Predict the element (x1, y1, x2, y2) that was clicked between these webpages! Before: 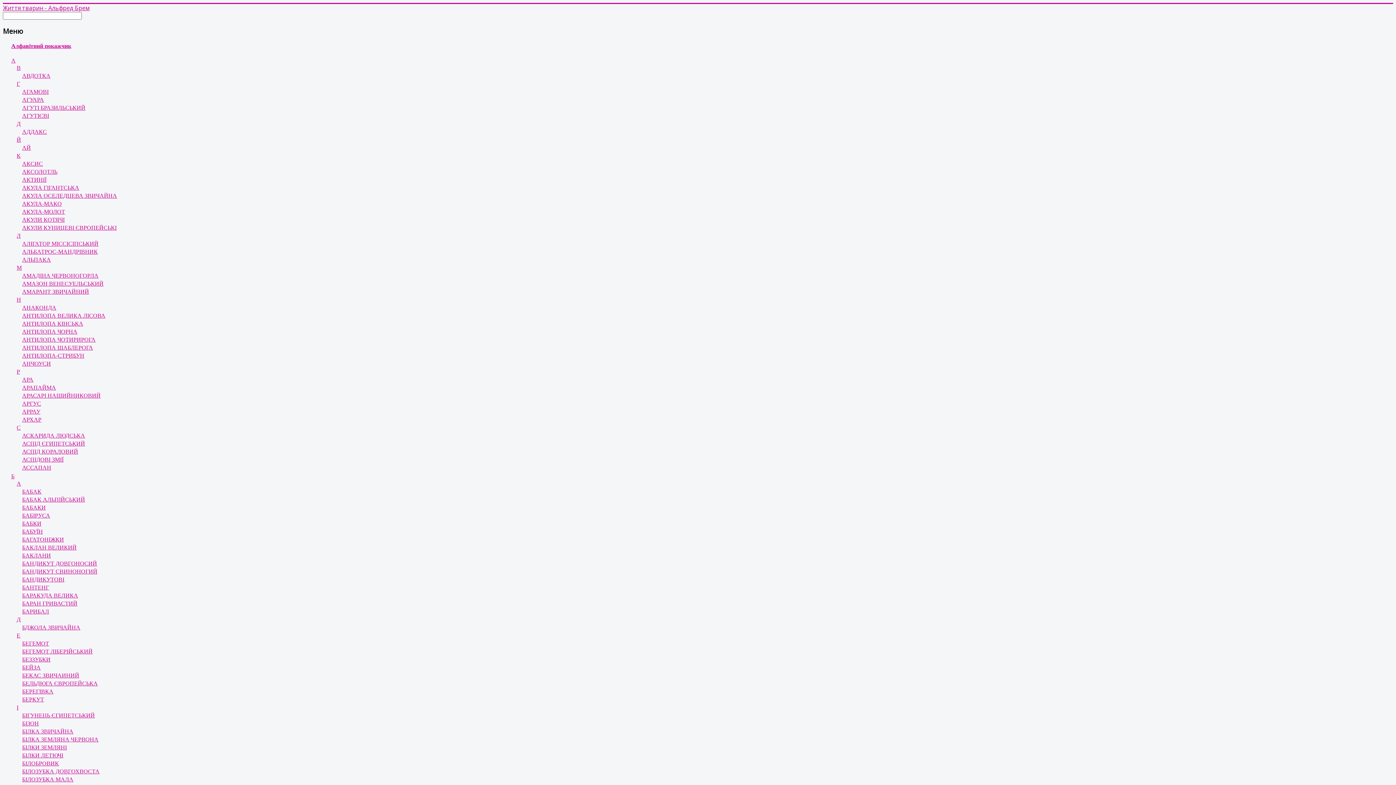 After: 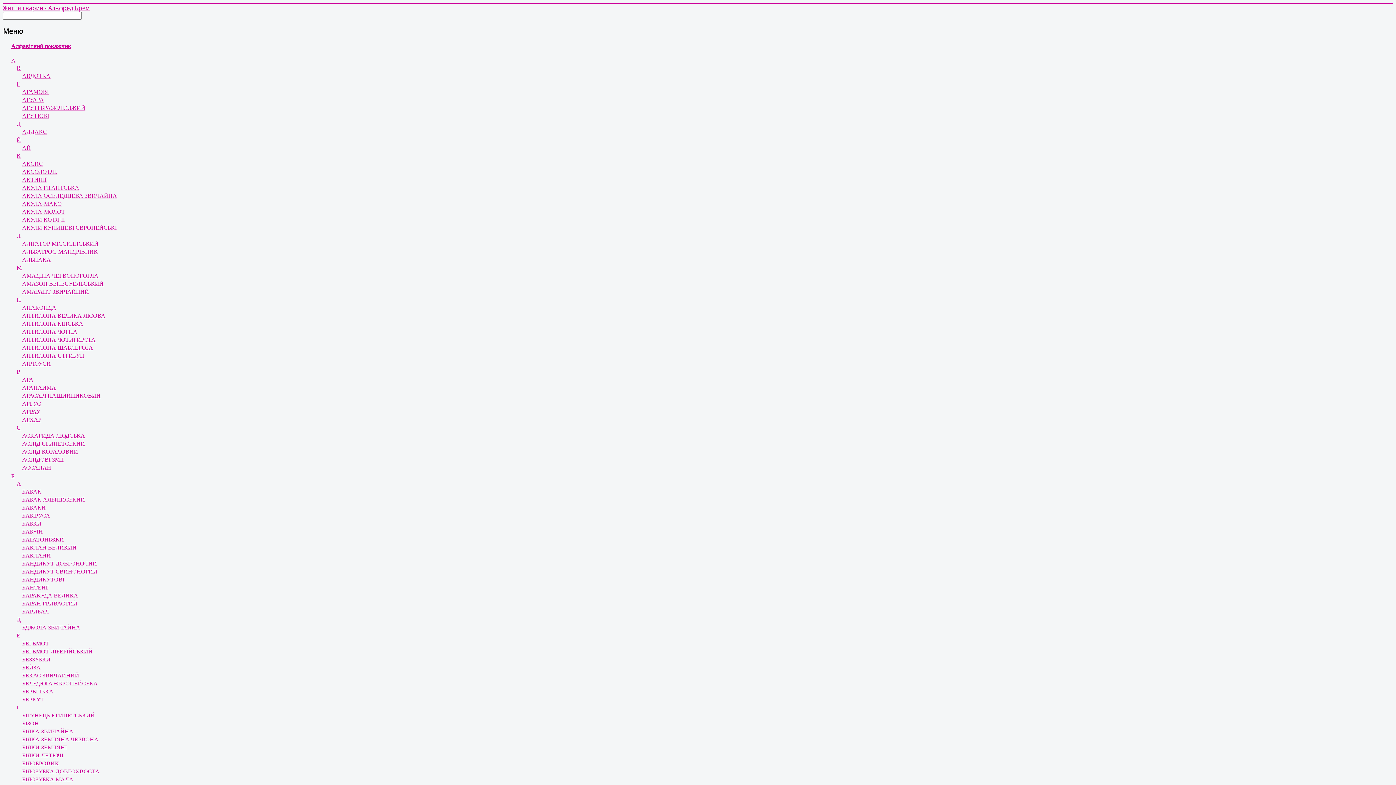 Action: bbox: (19, 256, 50, 263) label: АЛЬПАКА